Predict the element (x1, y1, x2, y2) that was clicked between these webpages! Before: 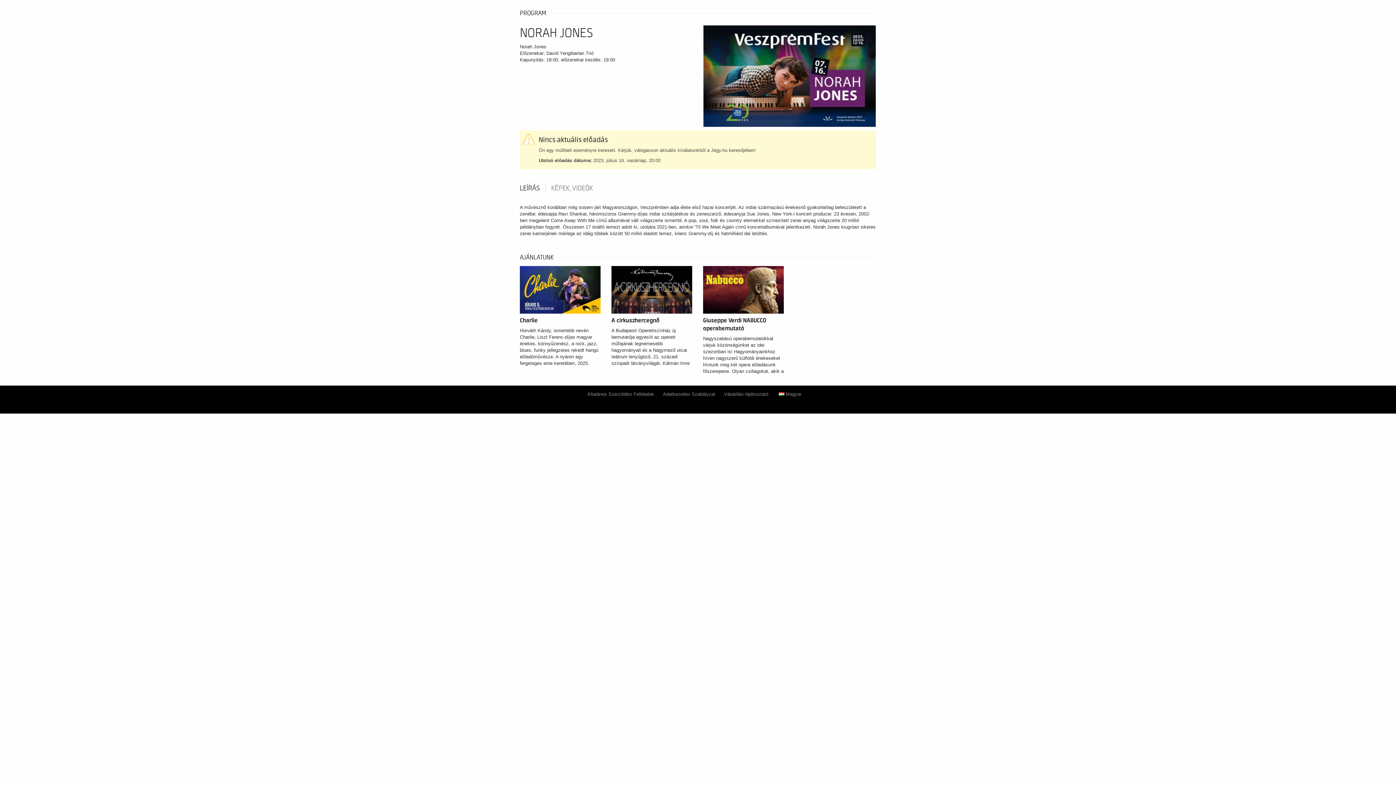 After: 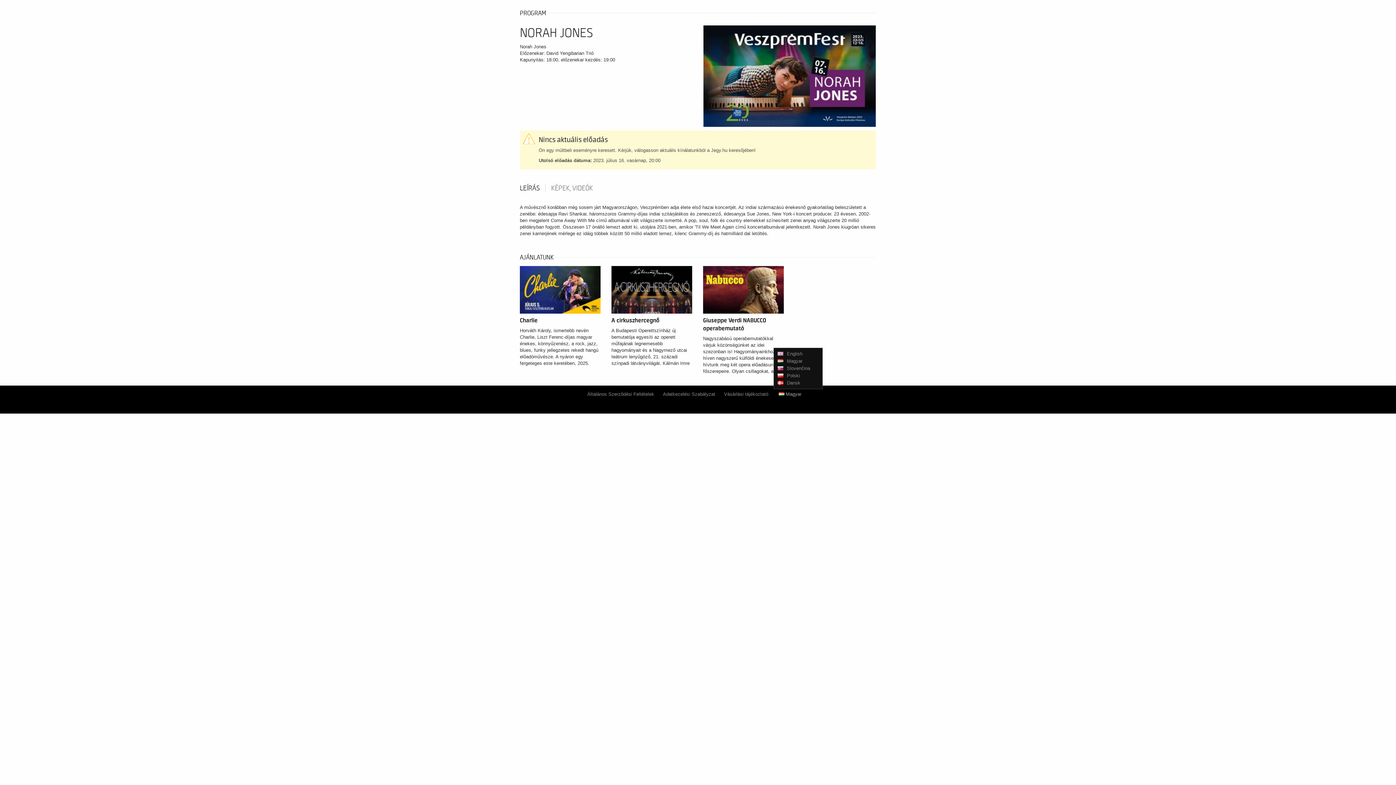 Action: bbox: (777, 390, 801, 398) label: Magyar